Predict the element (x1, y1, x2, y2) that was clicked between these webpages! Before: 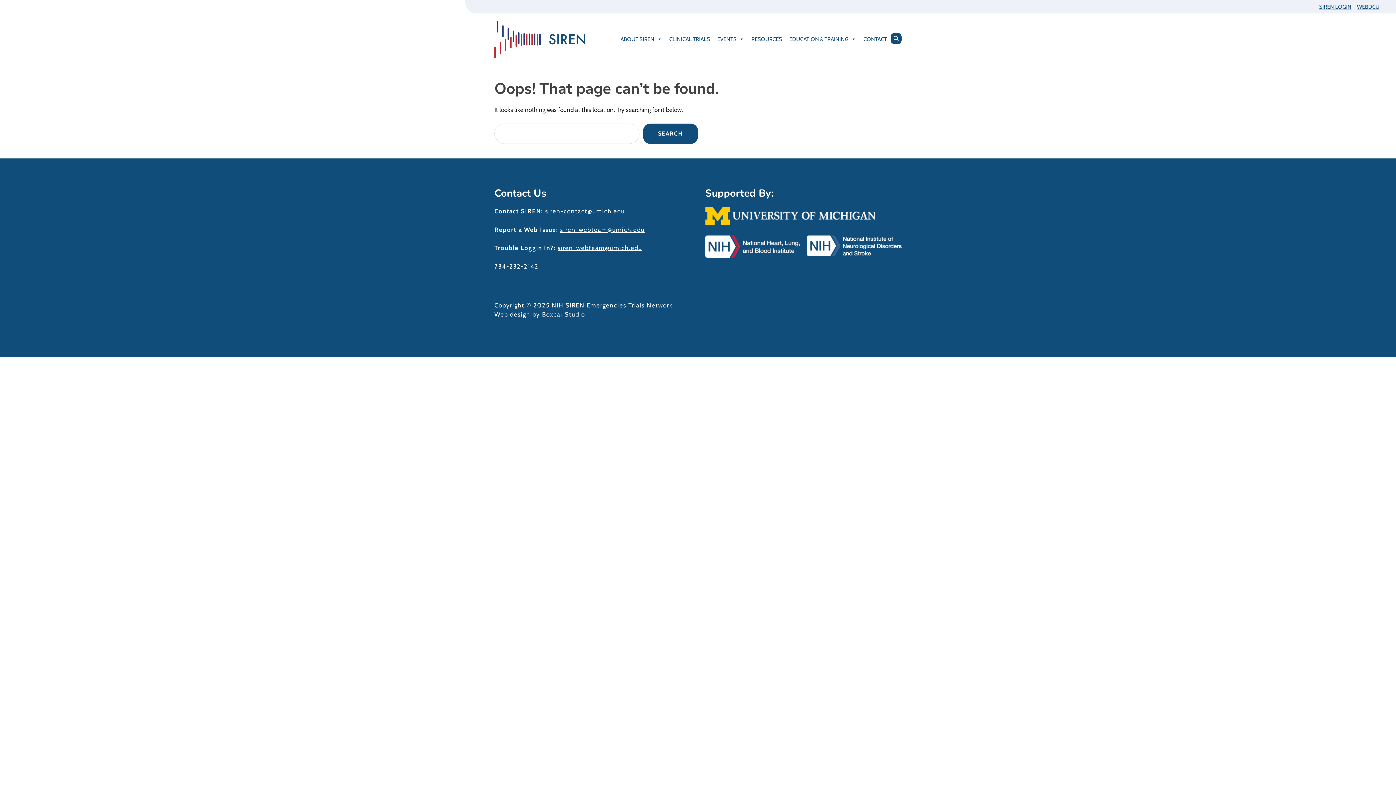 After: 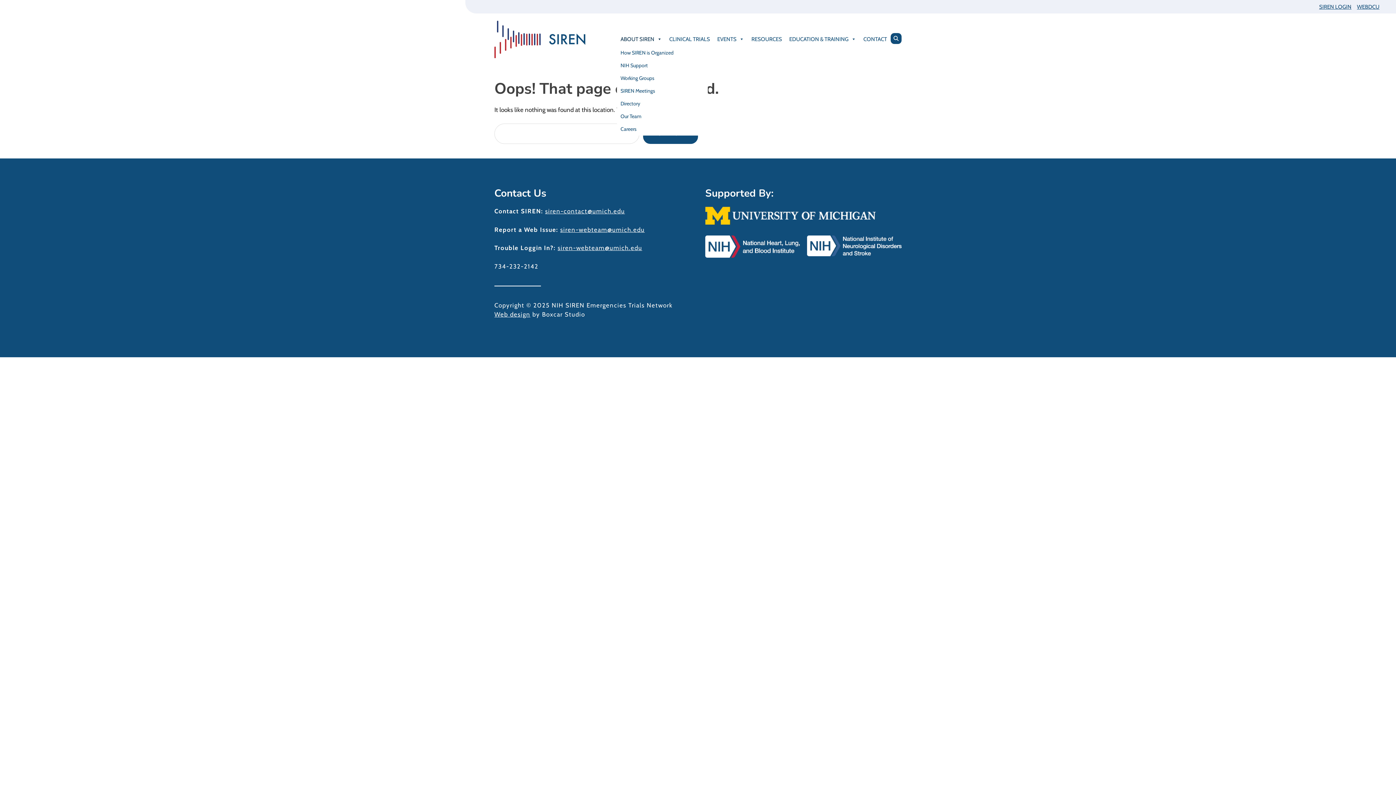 Action: label: ABOUT SIREN bbox: (617, 32, 665, 46)